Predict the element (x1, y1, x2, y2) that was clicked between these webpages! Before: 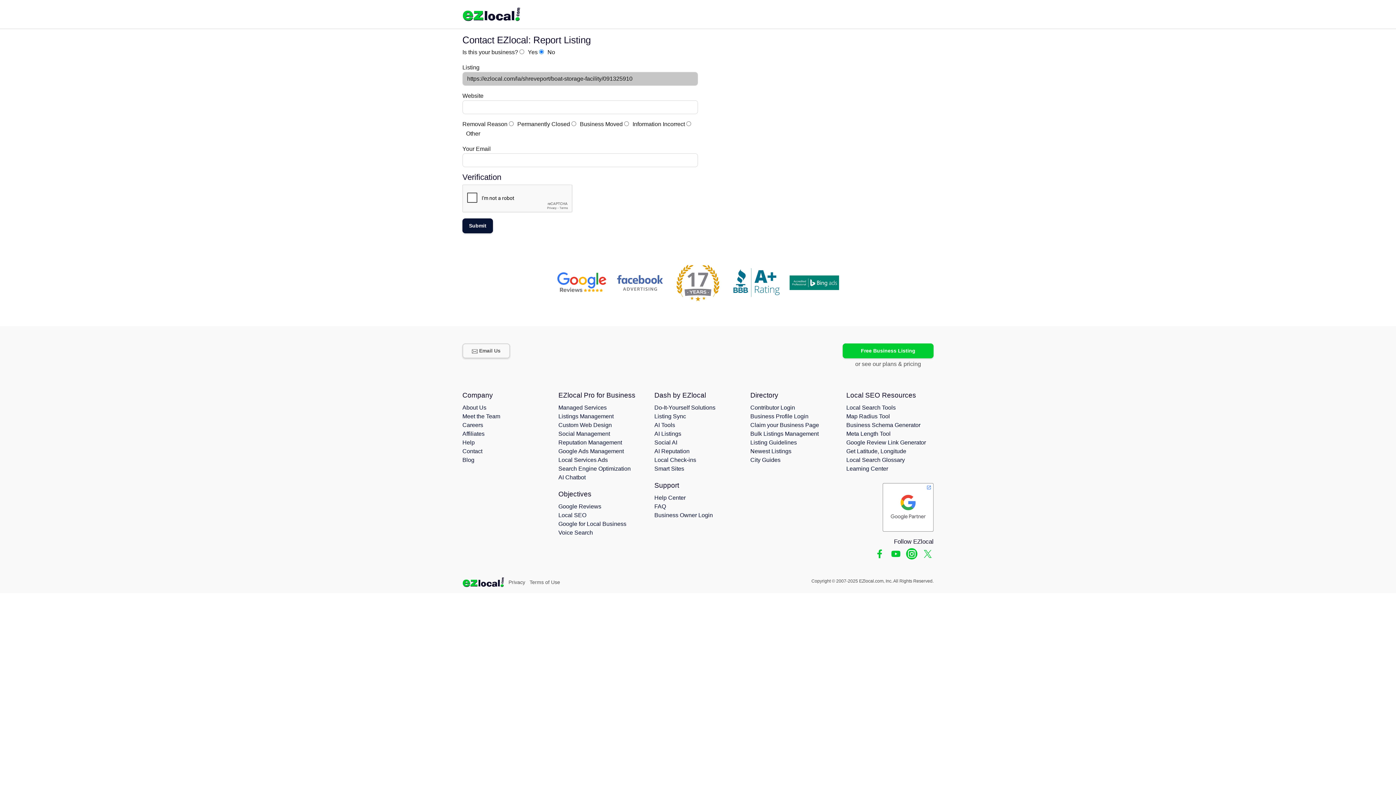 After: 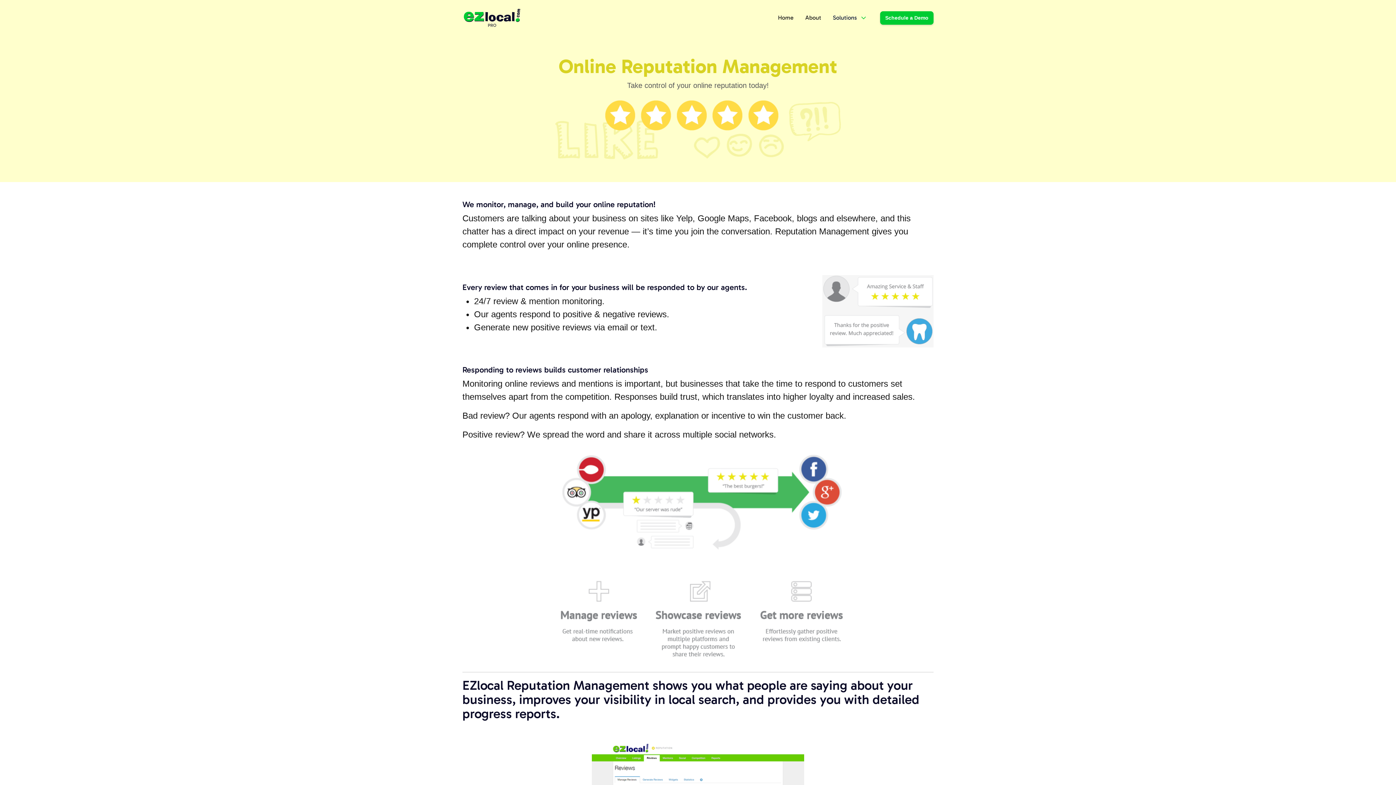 Action: label: Reputation Management bbox: (558, 439, 622, 445)